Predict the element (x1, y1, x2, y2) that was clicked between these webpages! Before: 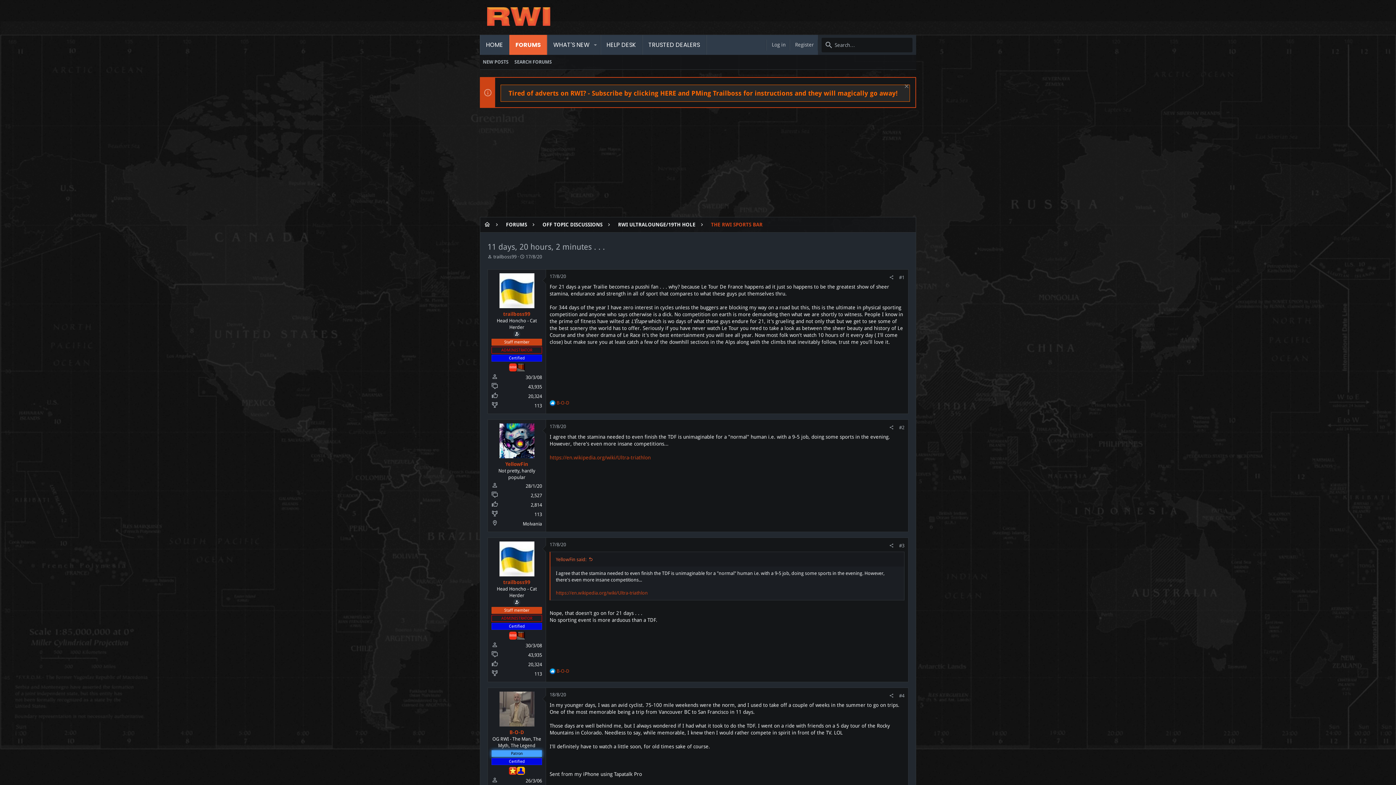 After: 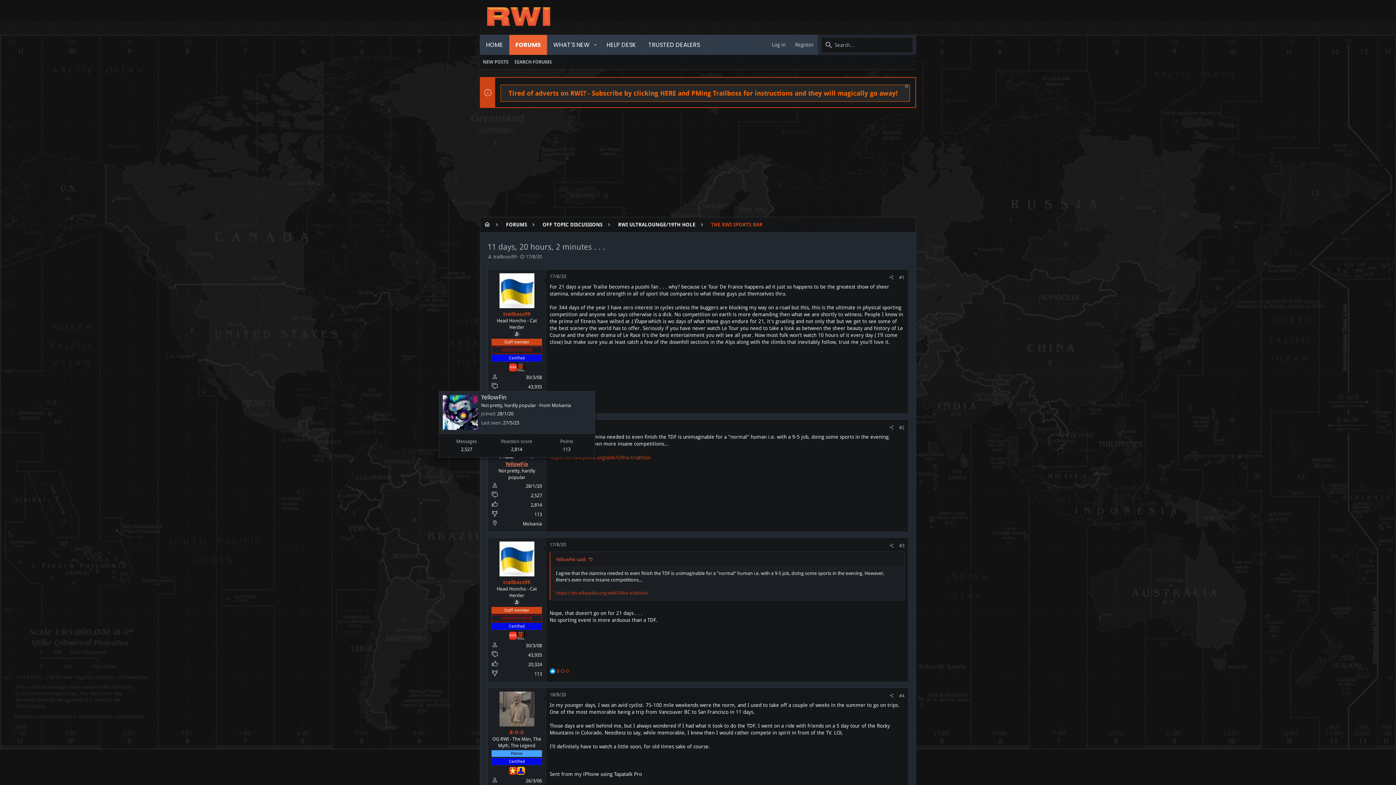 Action: bbox: (505, 461, 528, 467) label: YellowFin